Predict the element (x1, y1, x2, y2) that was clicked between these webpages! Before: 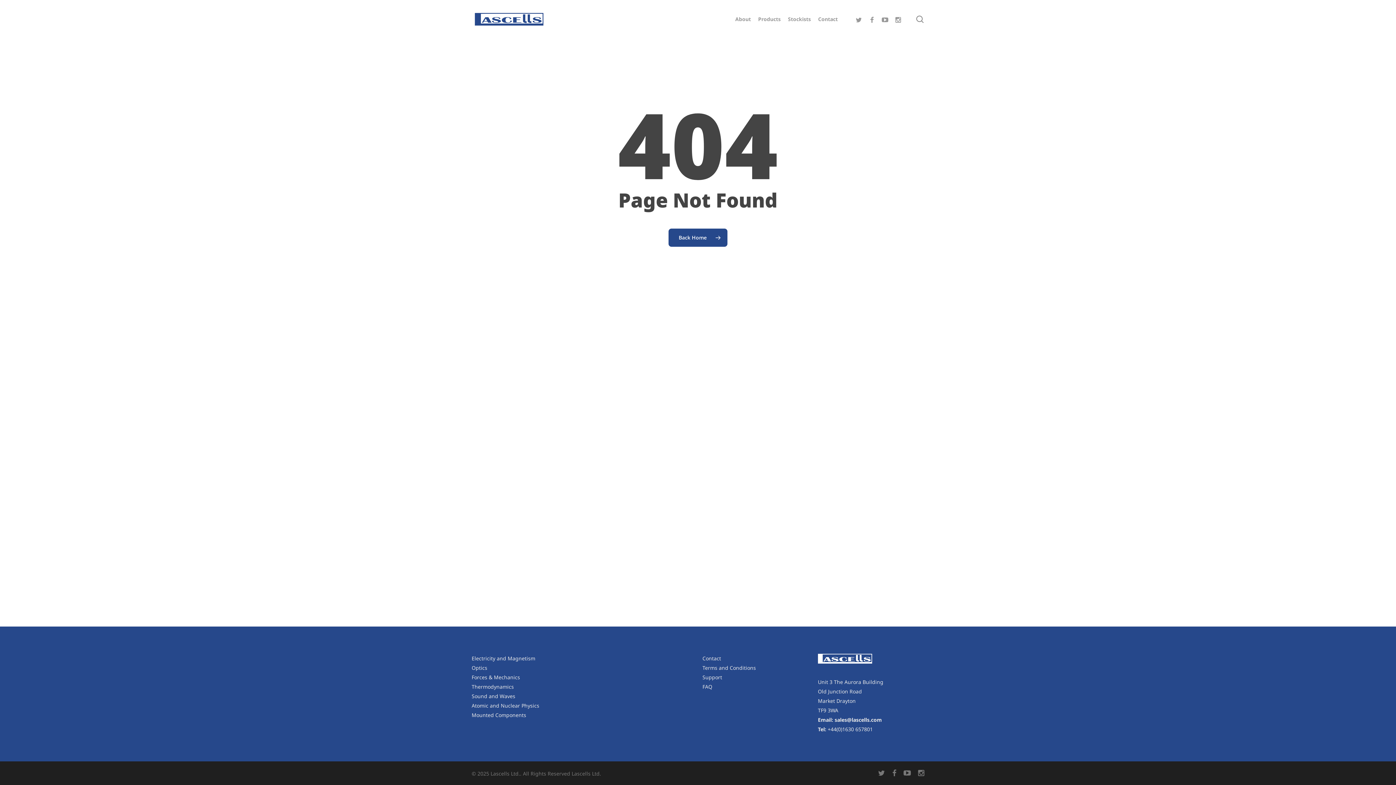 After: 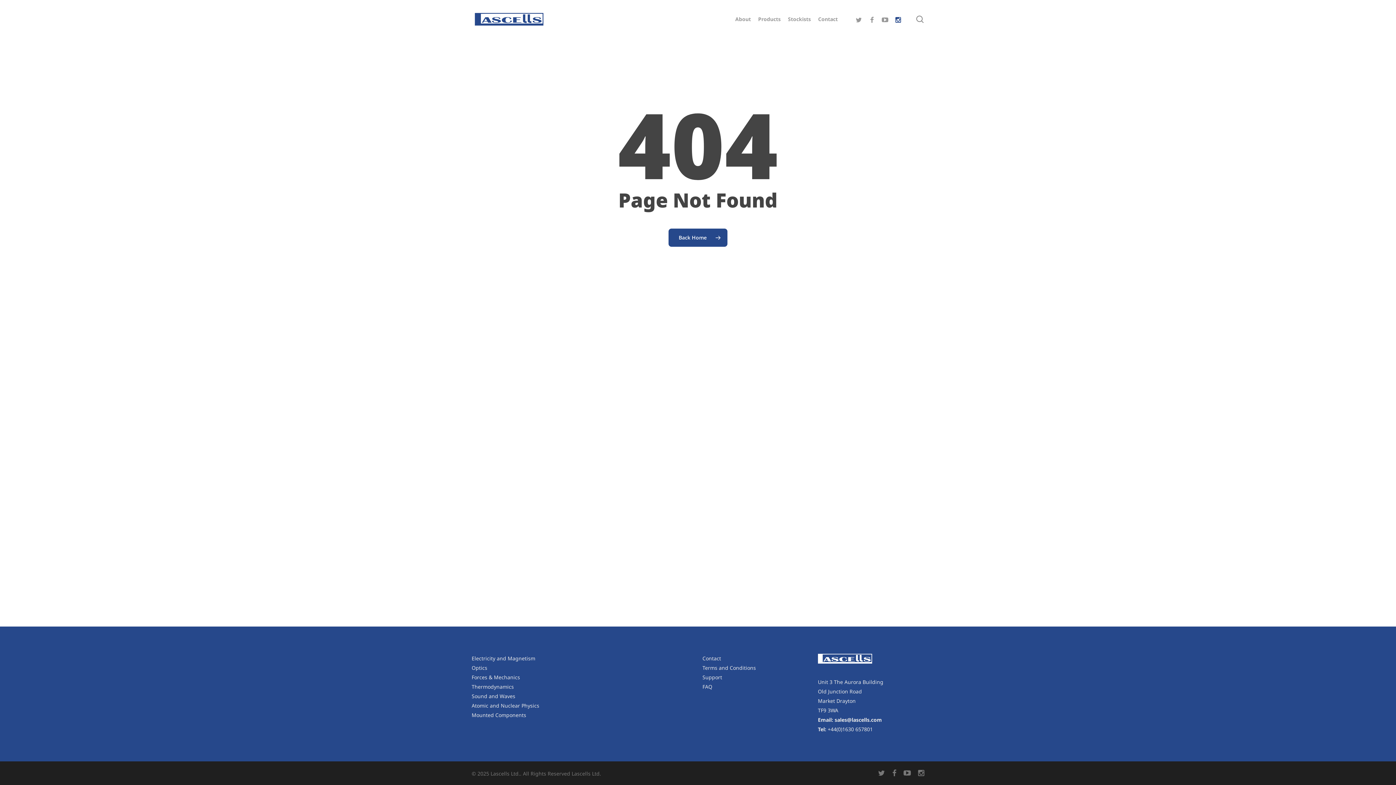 Action: bbox: (891, 15, 904, 23) label: instagram